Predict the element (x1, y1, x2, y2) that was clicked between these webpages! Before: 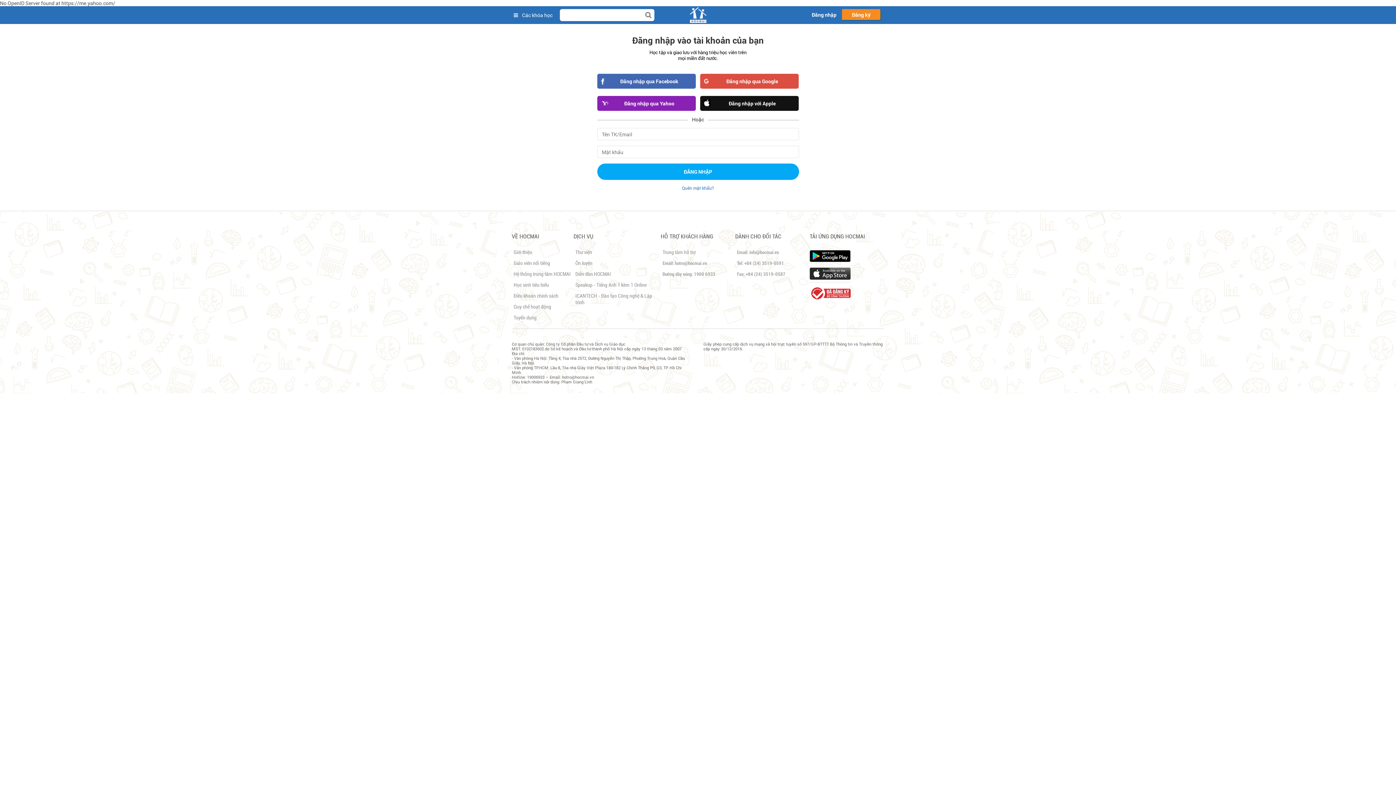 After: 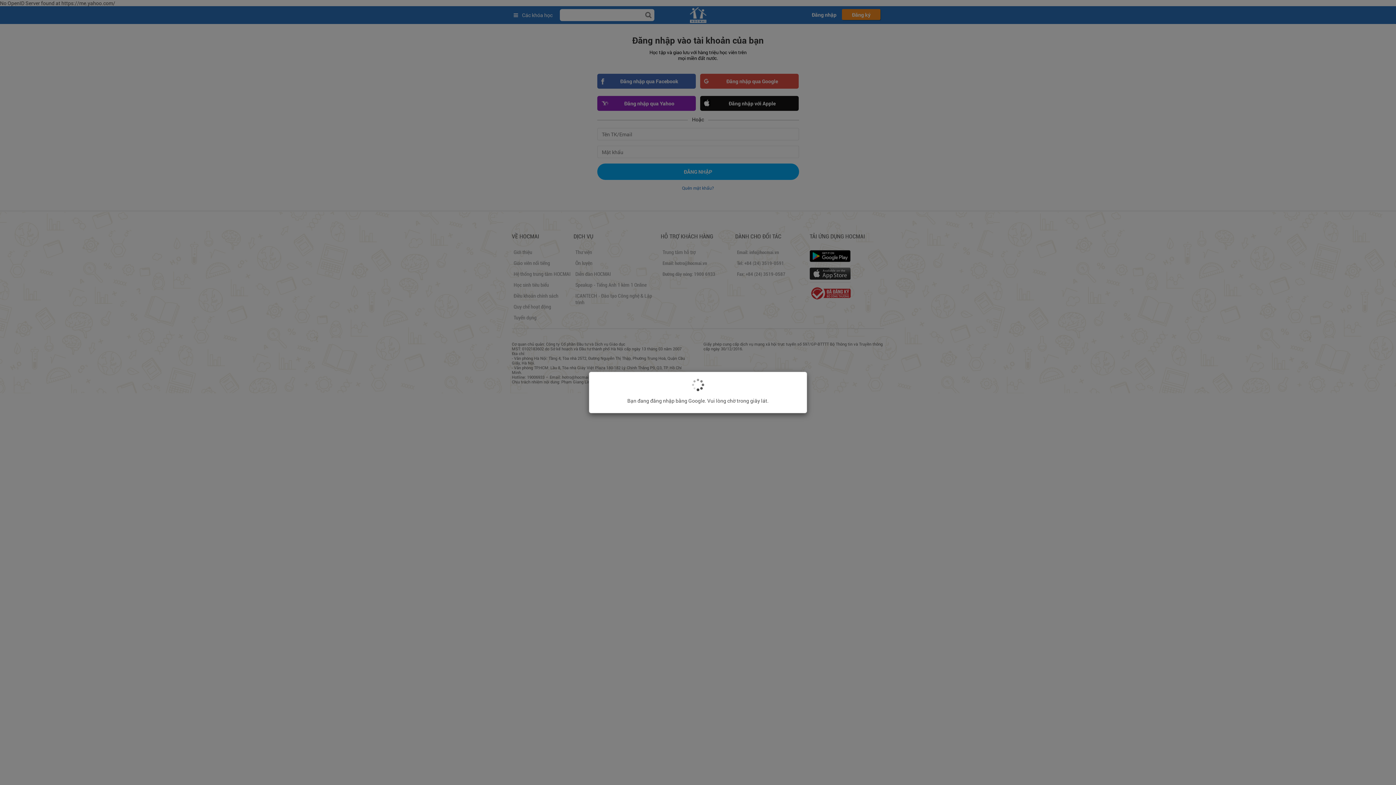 Action: label: Đăng nhập qua Google bbox: (700, 73, 799, 88)